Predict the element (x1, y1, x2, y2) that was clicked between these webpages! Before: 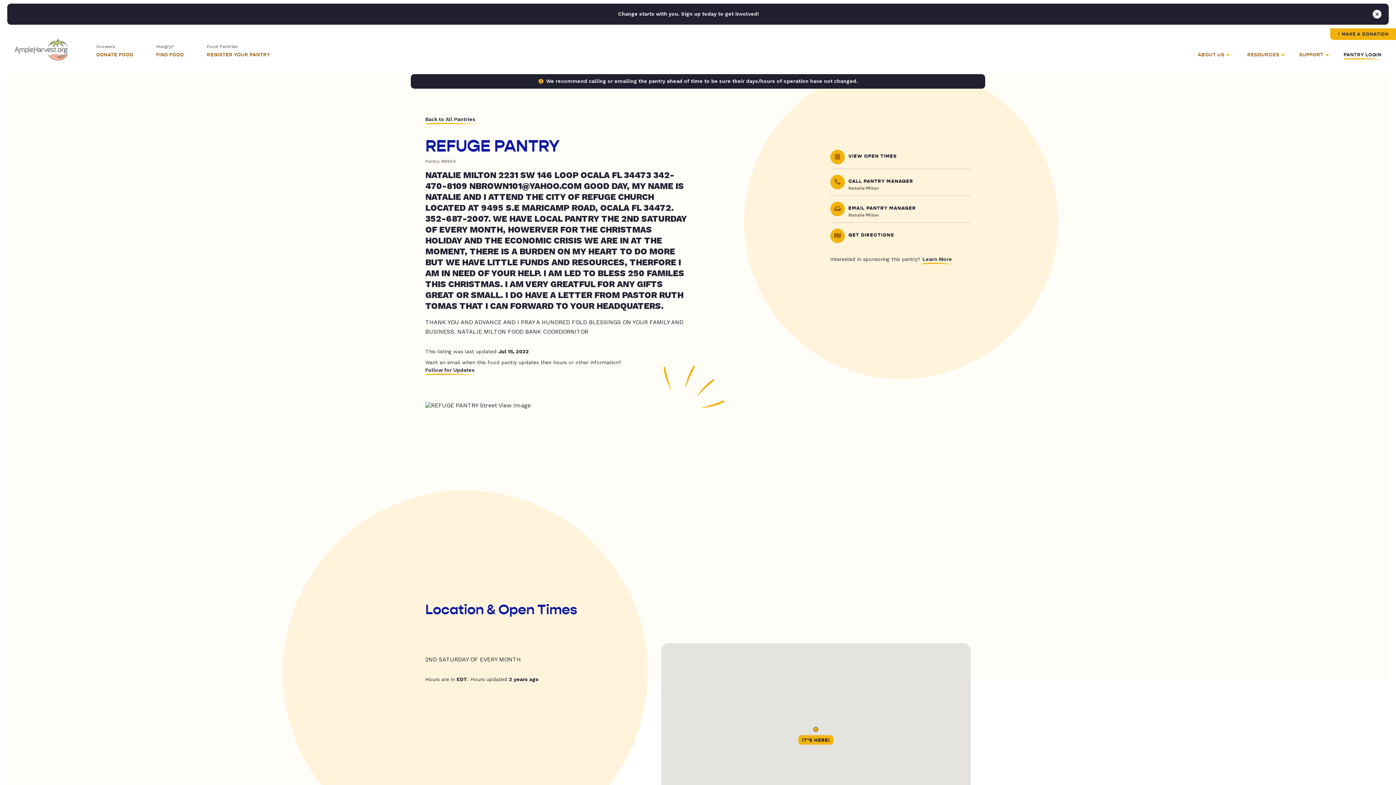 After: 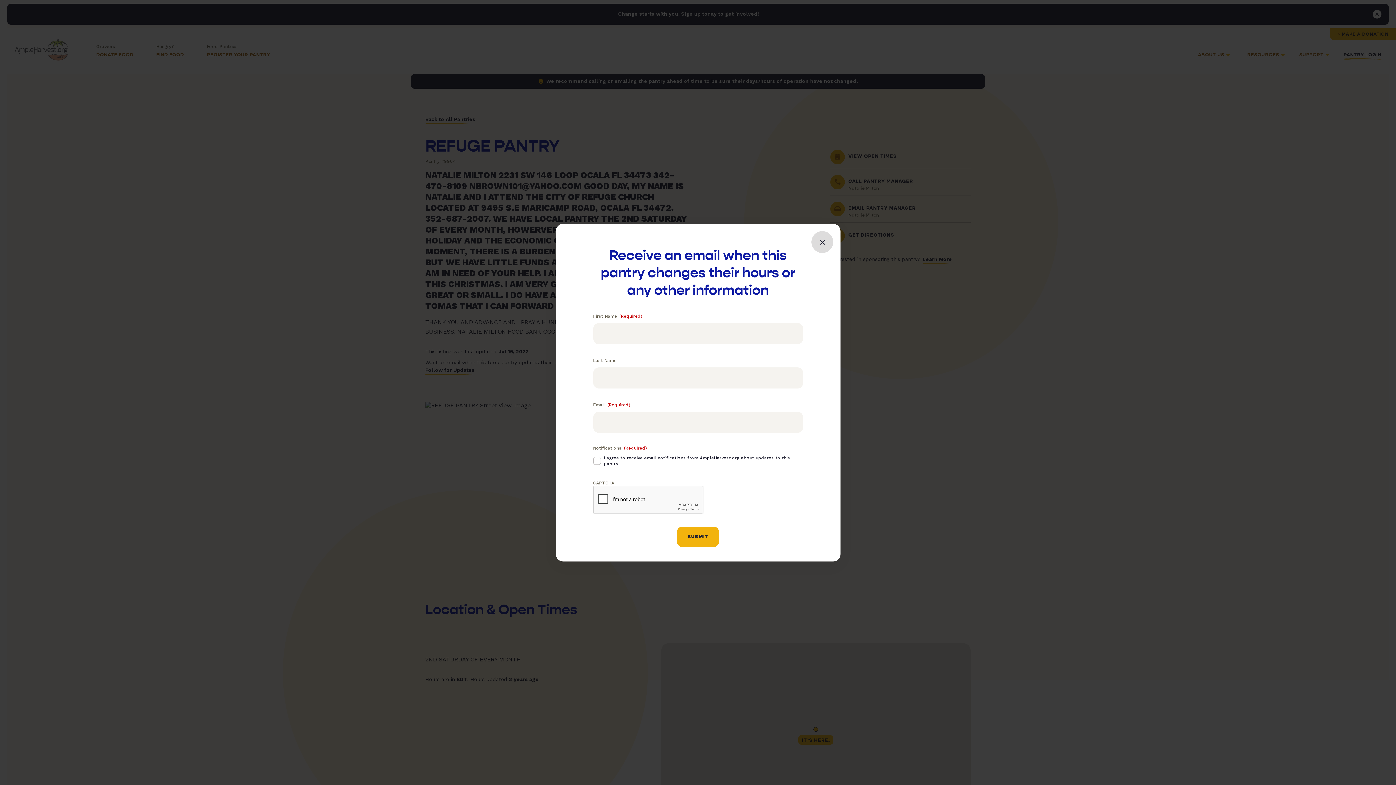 Action: bbox: (425, 366, 474, 375) label: Follow for Updates